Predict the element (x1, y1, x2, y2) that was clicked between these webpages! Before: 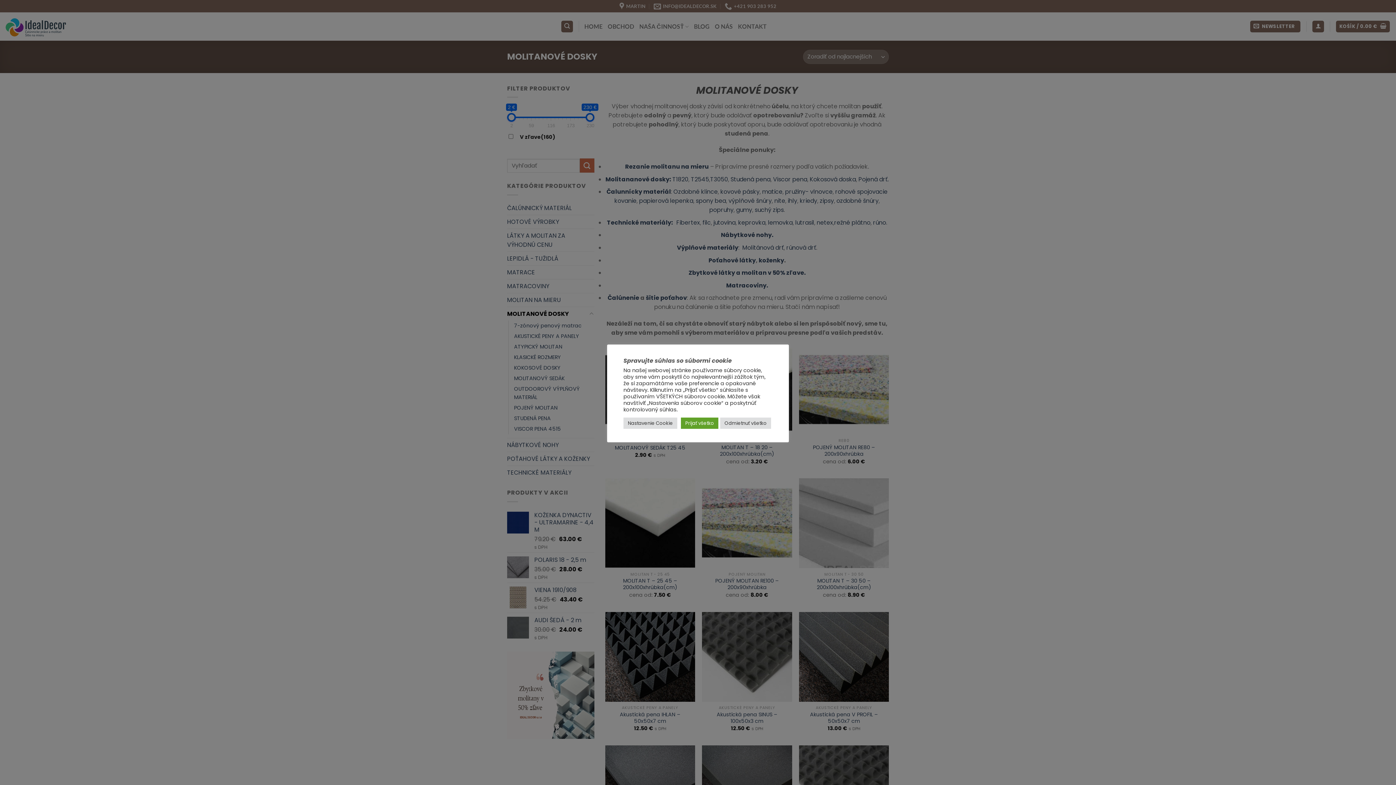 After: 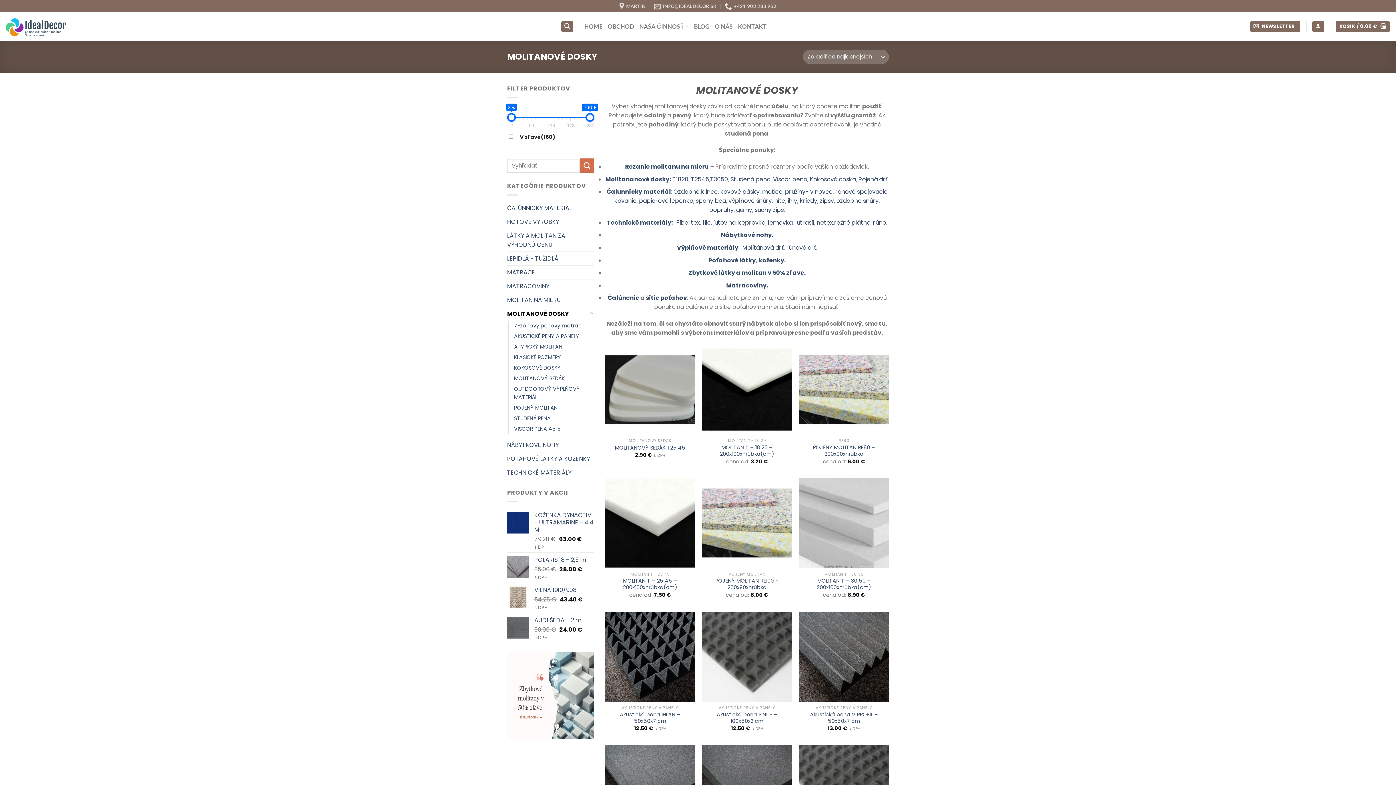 Action: bbox: (720, 417, 771, 428) label: Odmietnuť všetko